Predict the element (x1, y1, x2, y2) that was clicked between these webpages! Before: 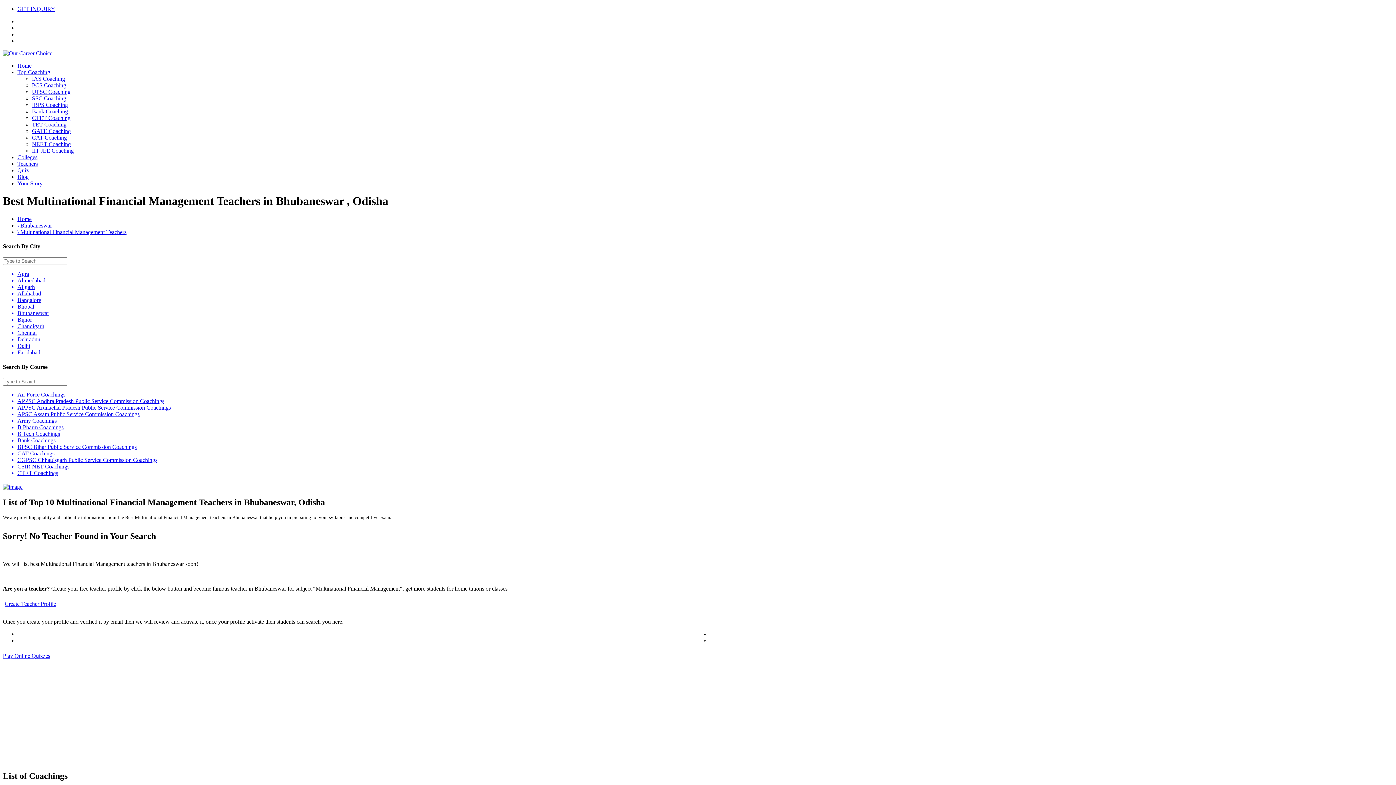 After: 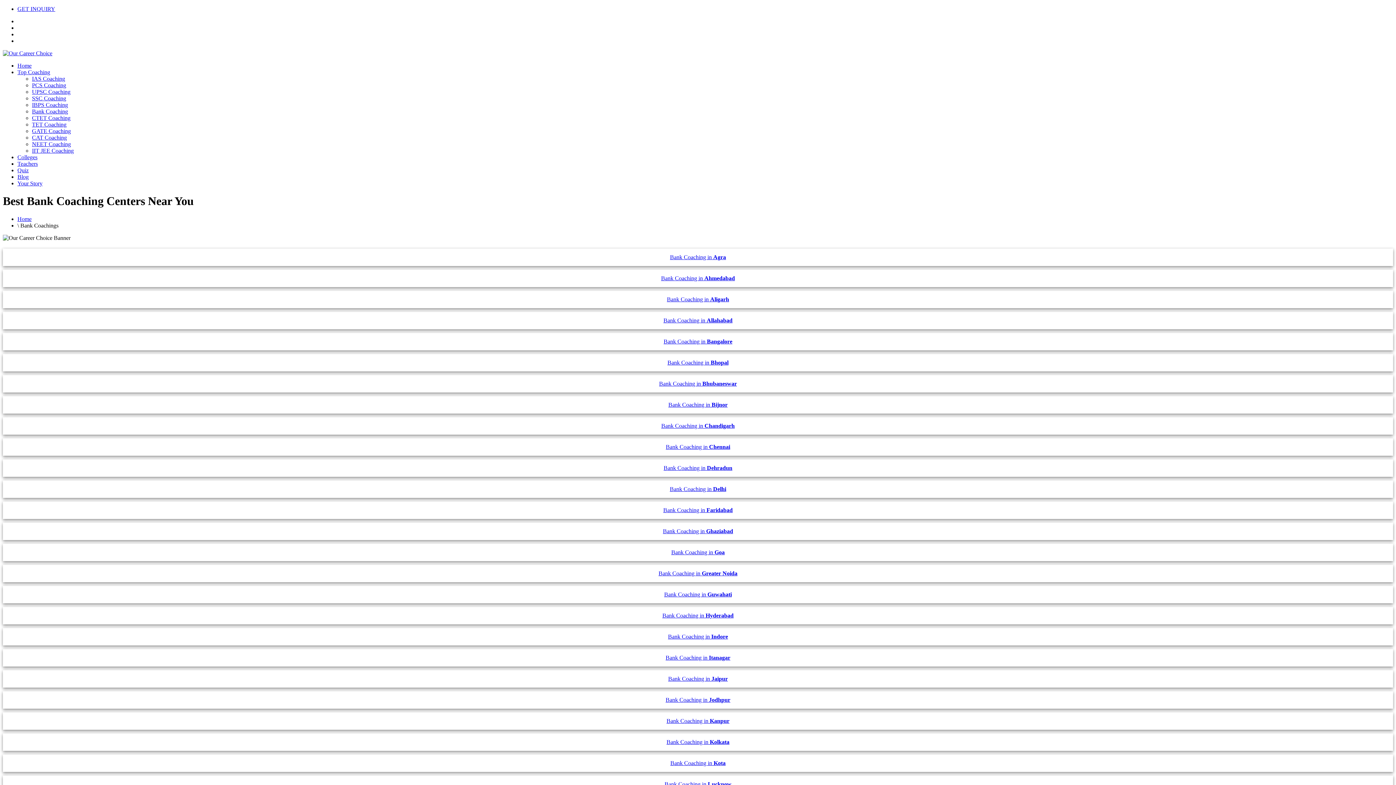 Action: label: Bank Coachings bbox: (17, 437, 1393, 443)